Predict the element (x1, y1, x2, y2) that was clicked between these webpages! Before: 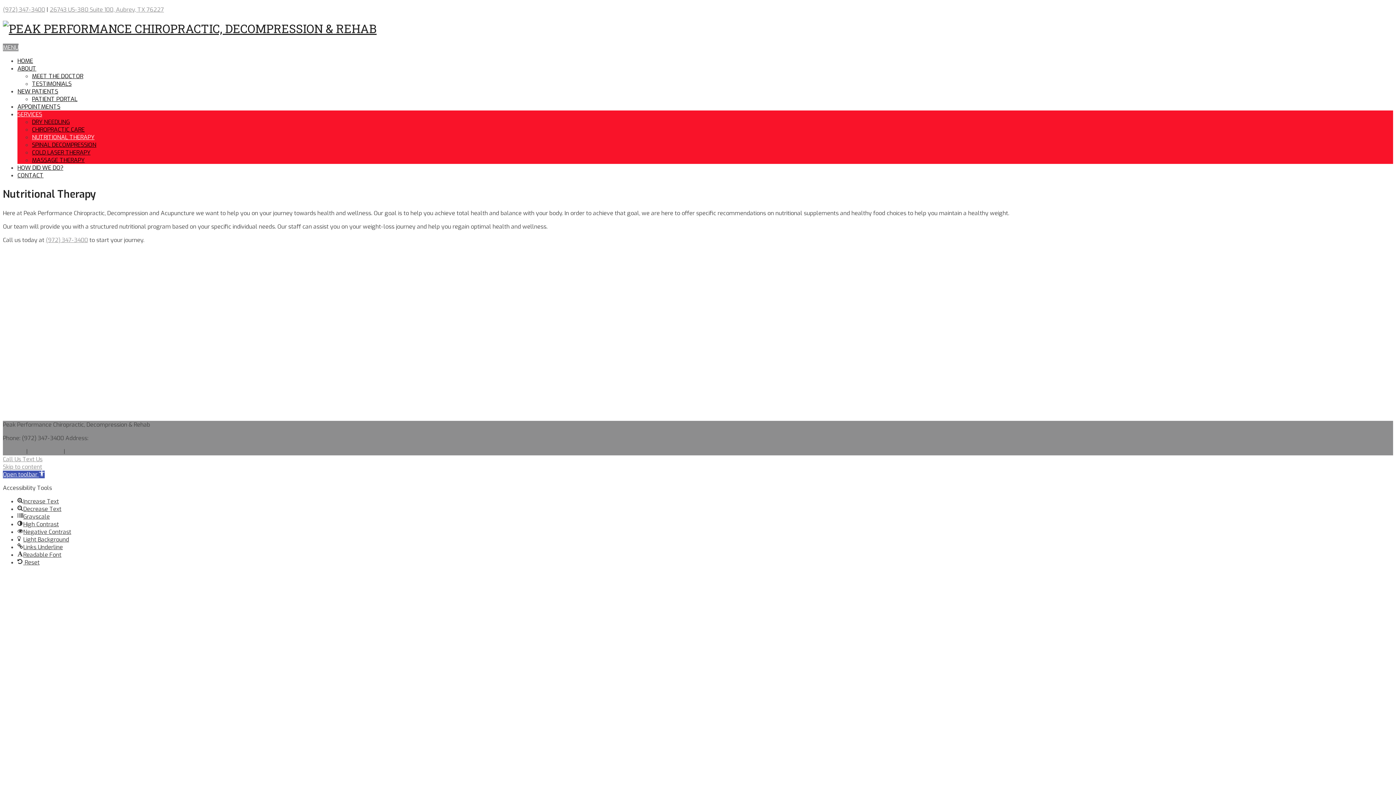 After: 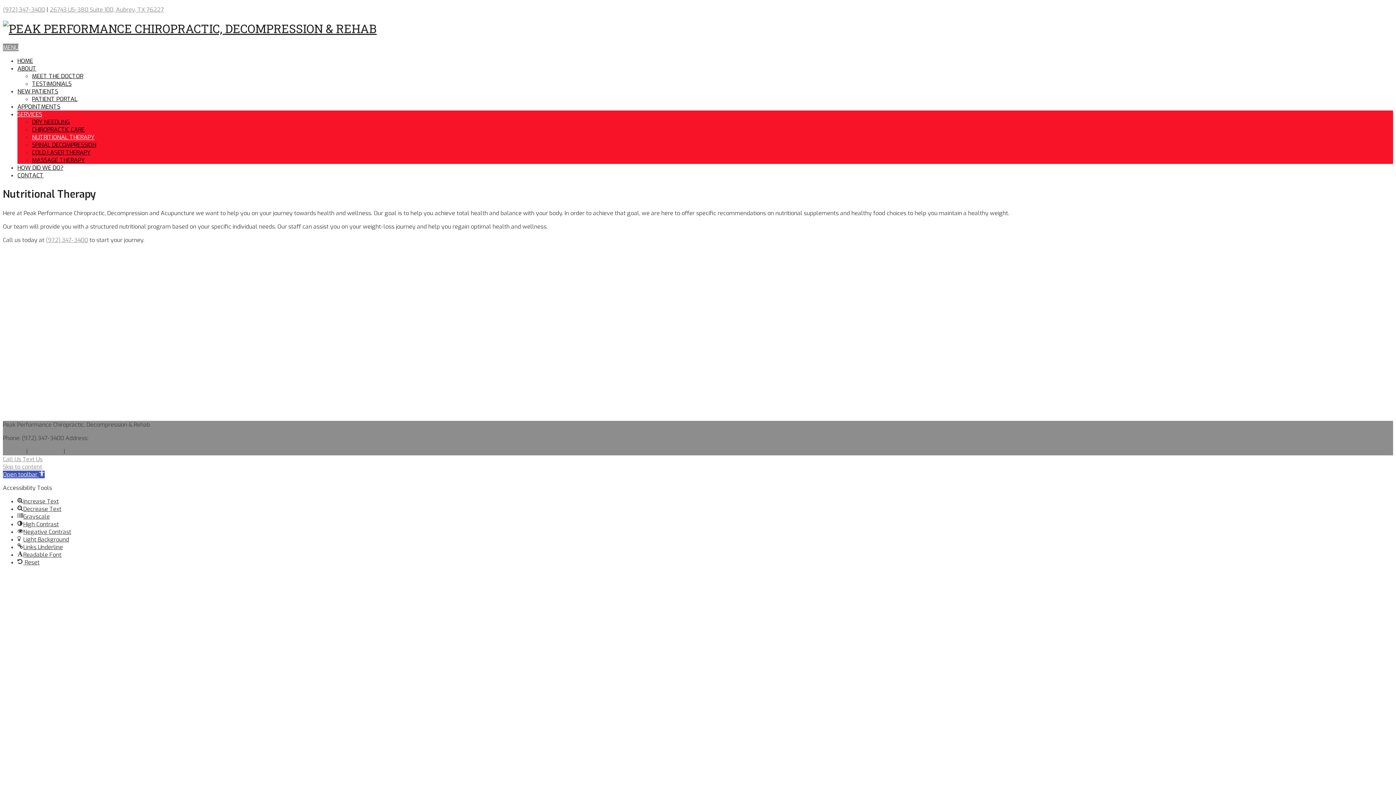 Action: bbox: (49, 5, 164, 13) label: 26743 US-380 Suite 100, Aubrey, TX 76227